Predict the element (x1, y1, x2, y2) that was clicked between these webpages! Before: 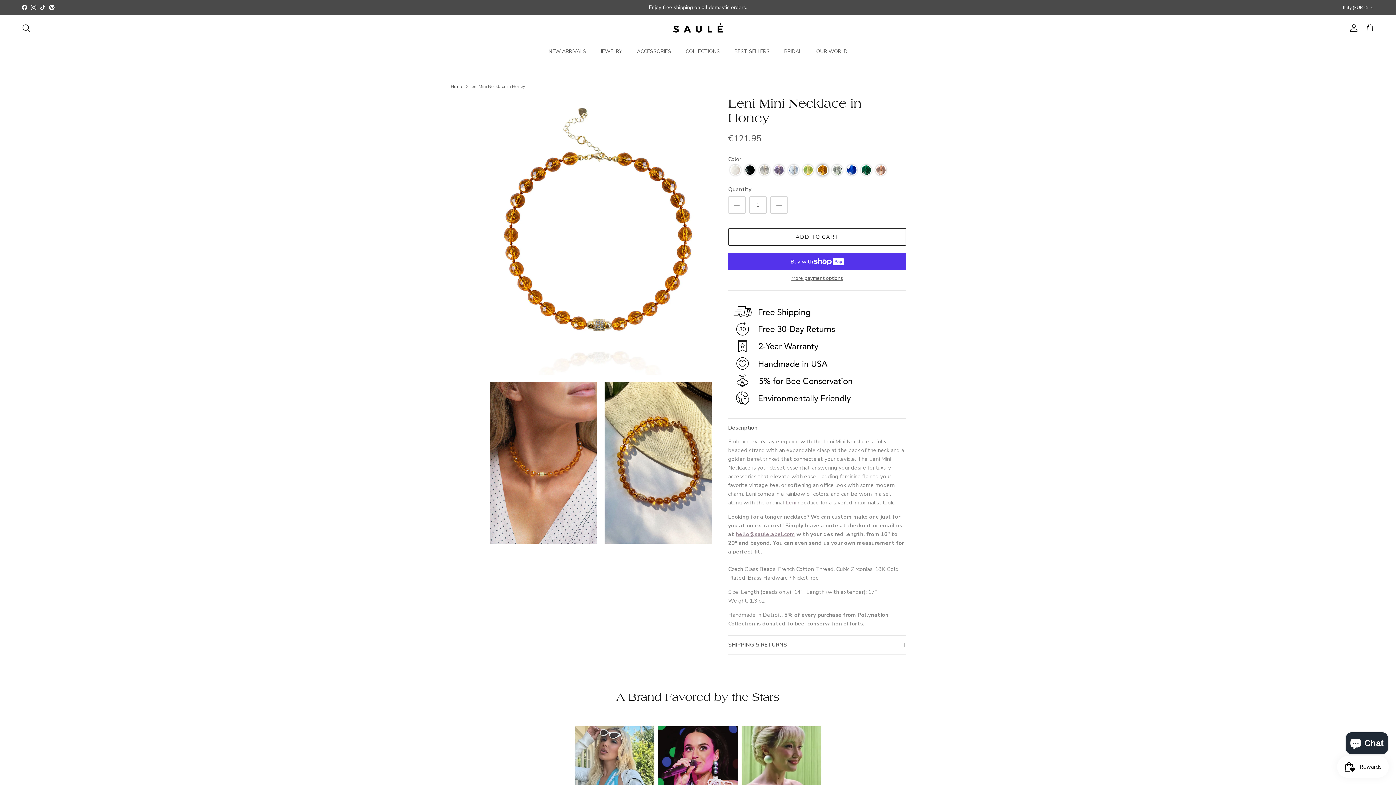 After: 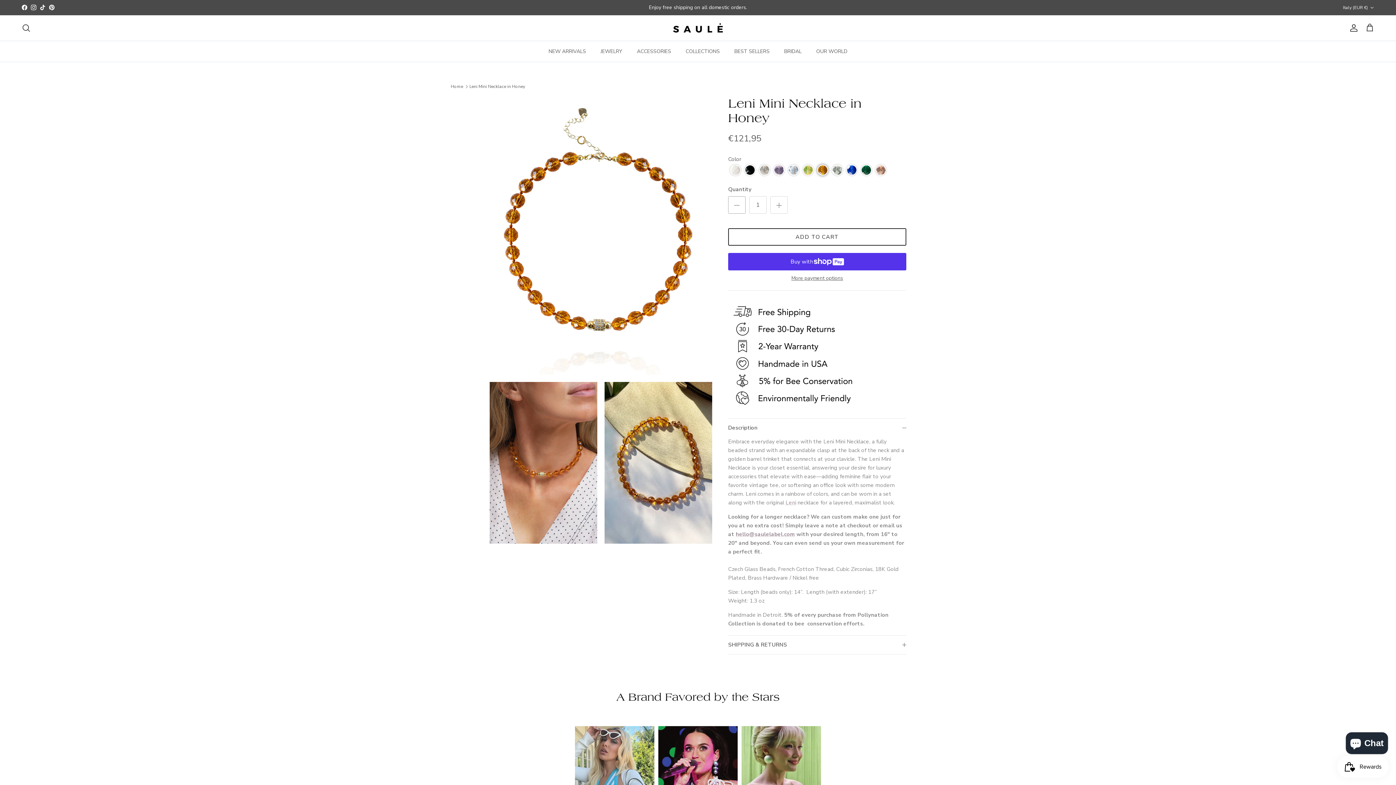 Action: bbox: (728, 196, 745, 213) label: Decrease quantity